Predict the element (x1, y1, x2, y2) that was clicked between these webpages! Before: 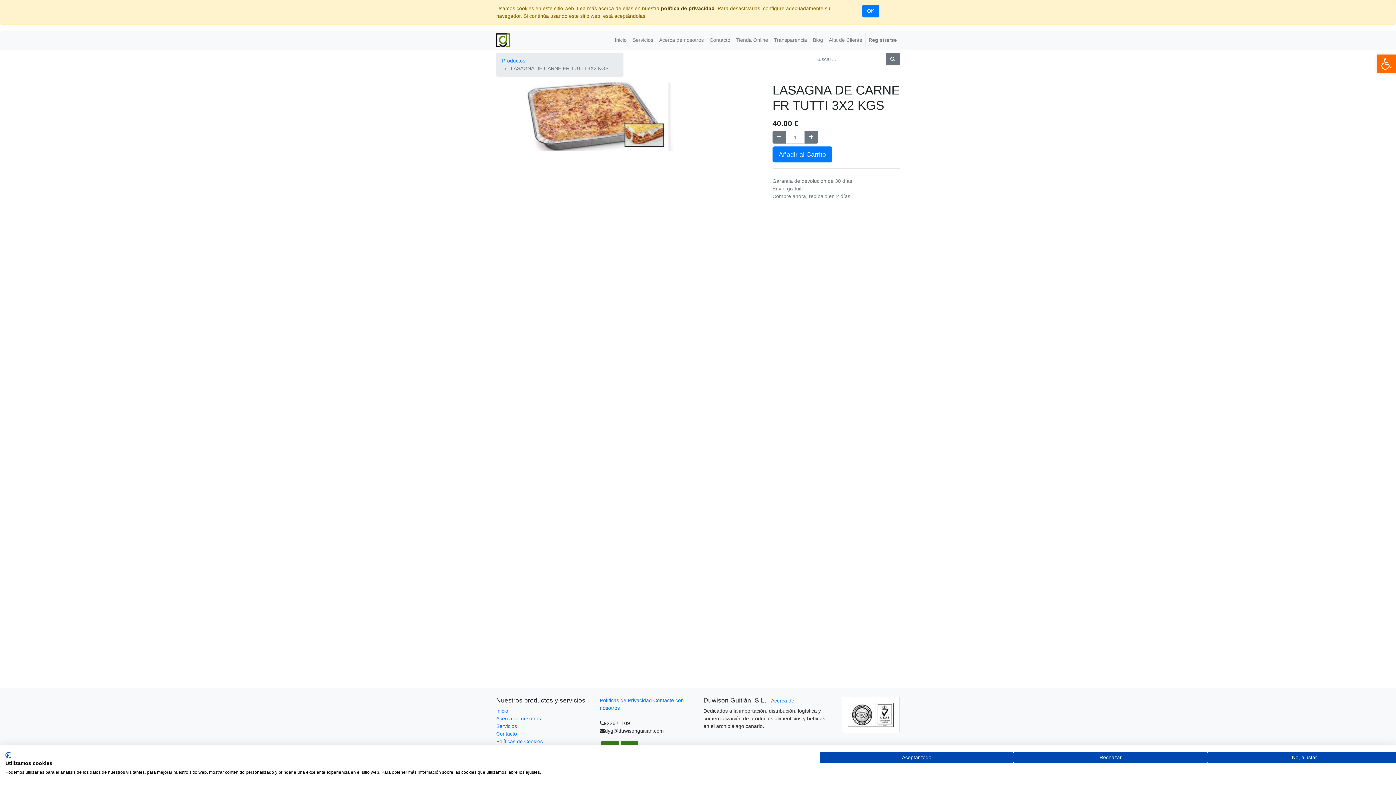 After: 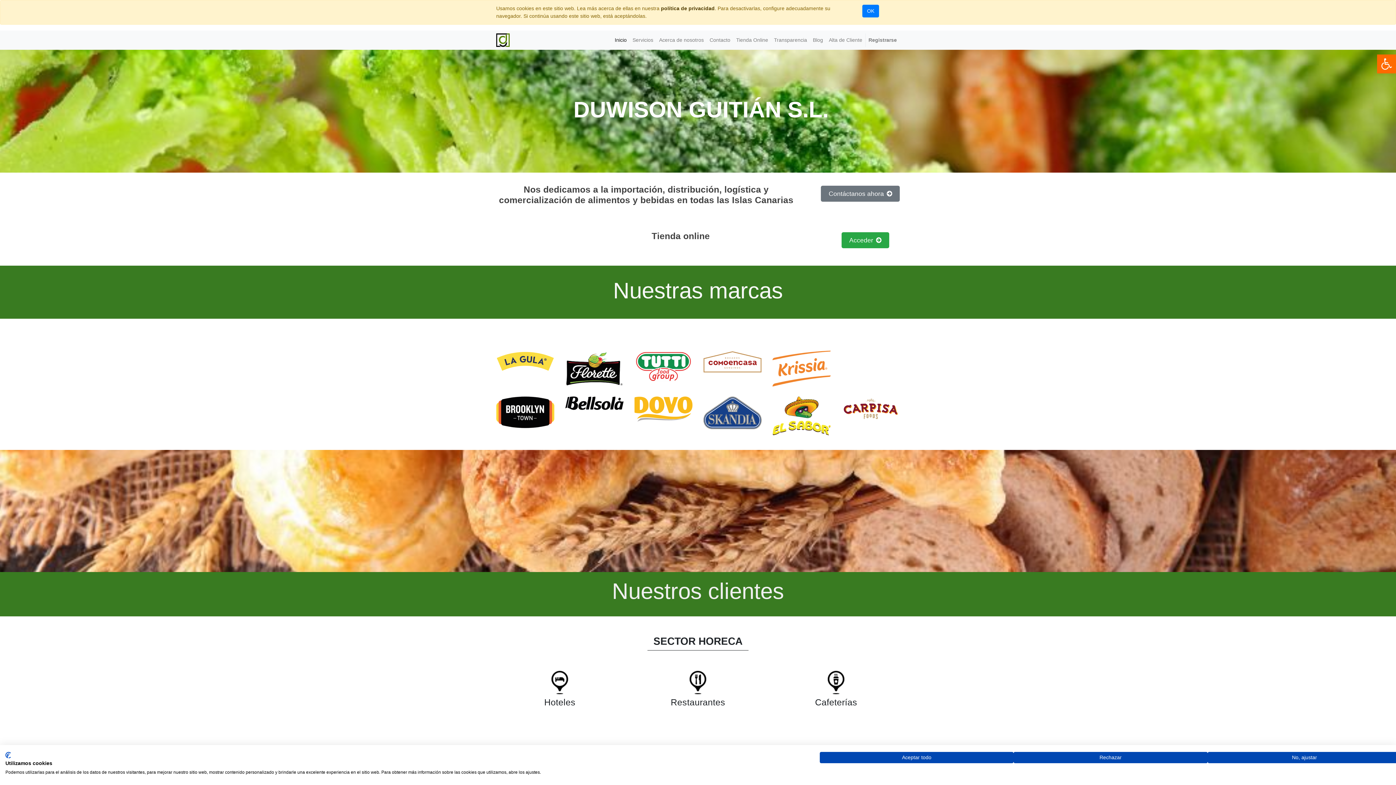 Action: bbox: (496, 708, 508, 714) label: Inicio